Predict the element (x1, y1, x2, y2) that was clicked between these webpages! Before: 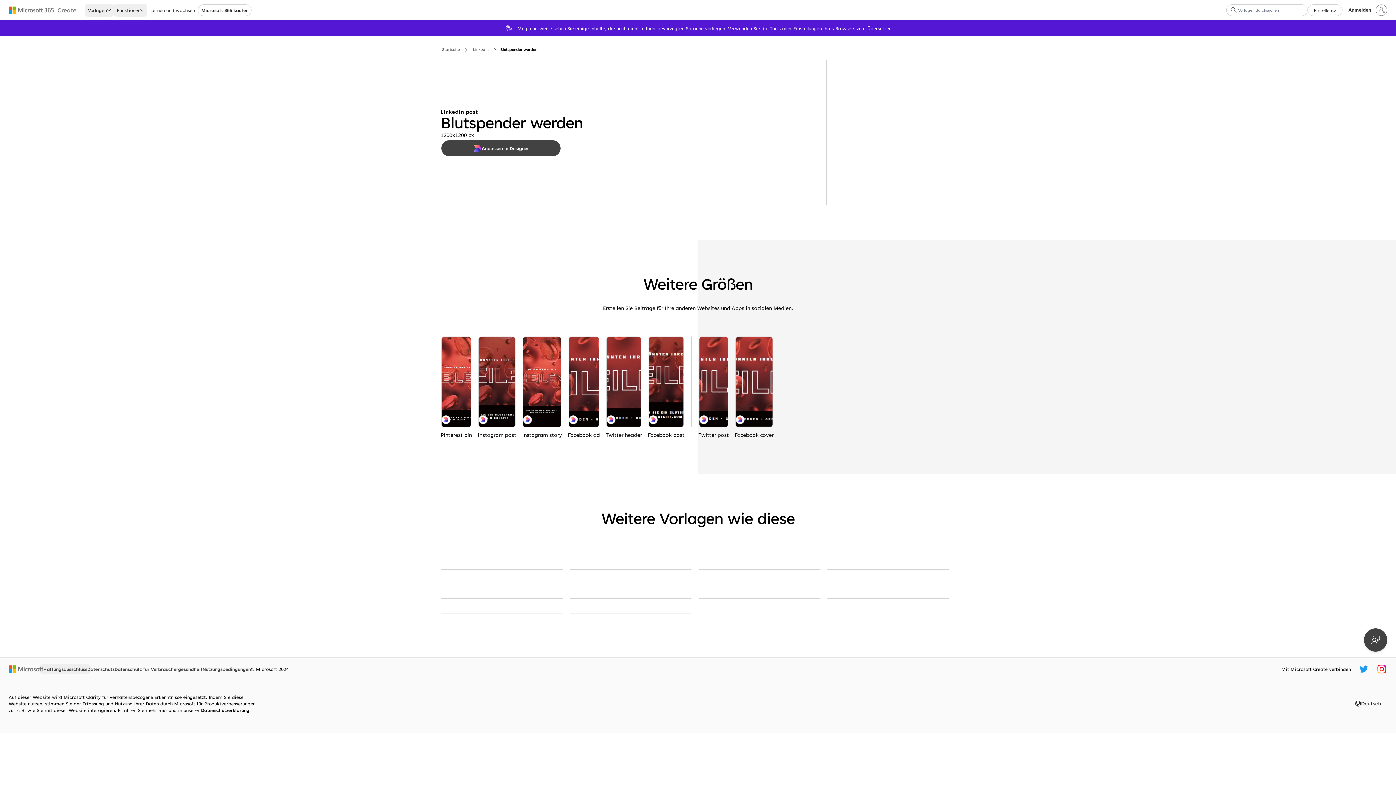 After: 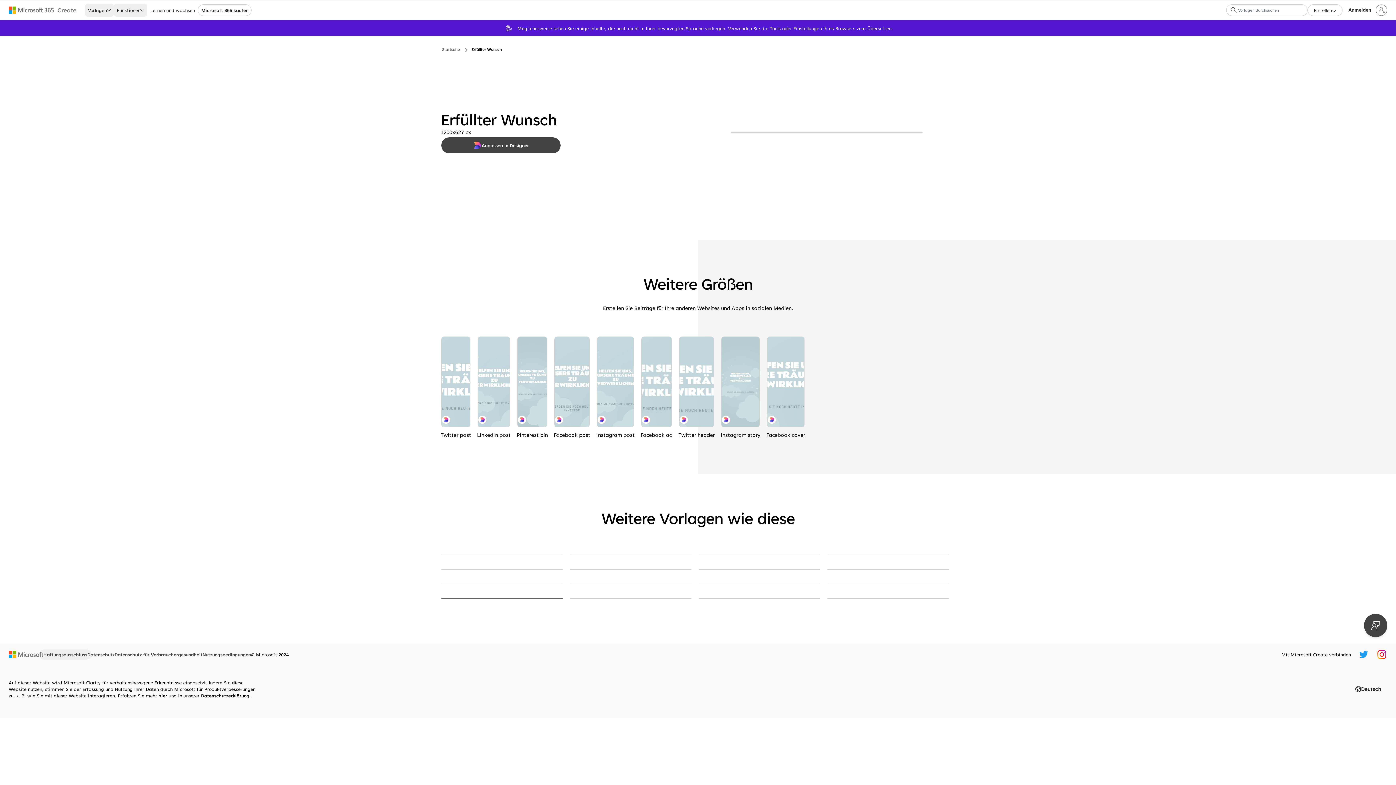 Action: label: Erfüllter Wunsch blue whimsical-color-block bbox: (441, 598, 562, 599)